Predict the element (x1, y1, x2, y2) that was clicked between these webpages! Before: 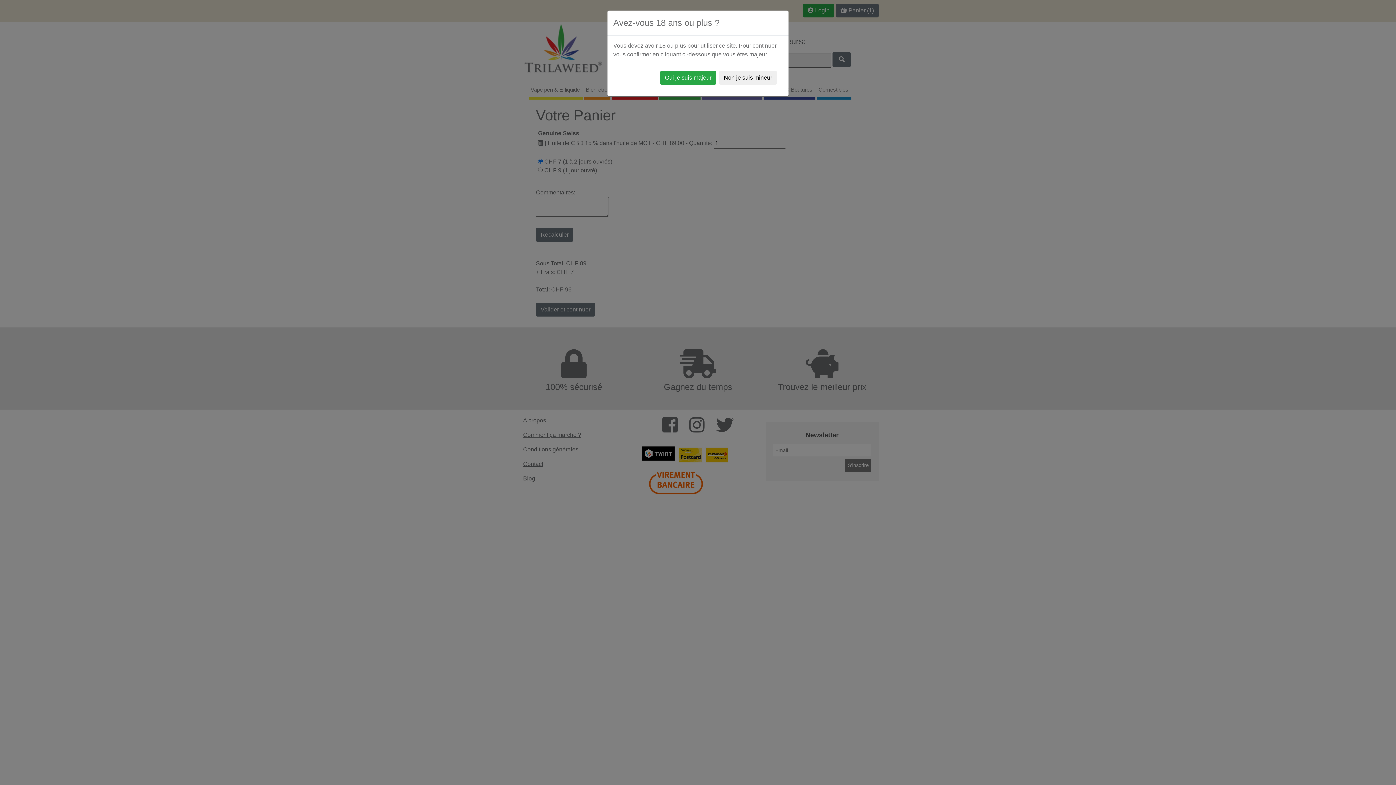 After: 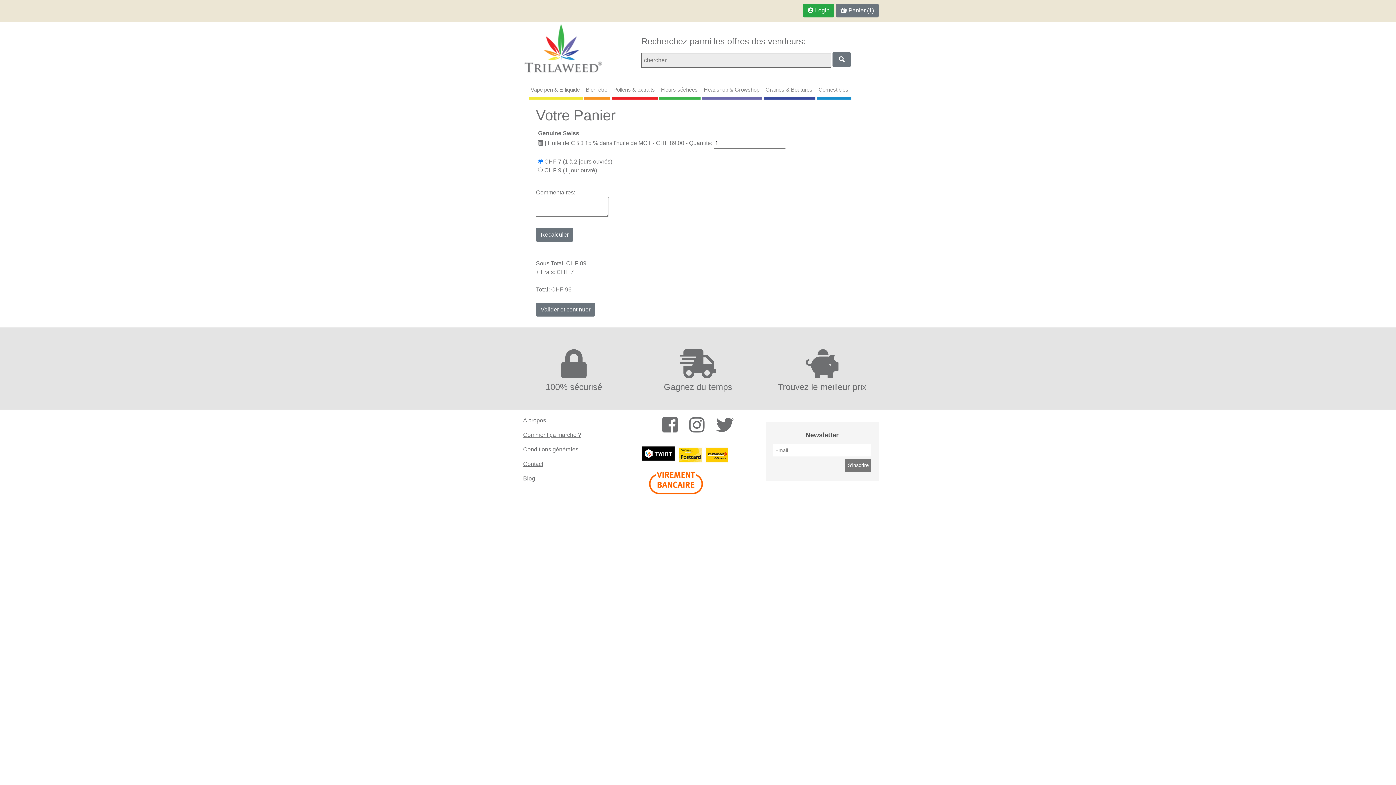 Action: bbox: (660, 70, 716, 84) label: Oui je suis majeur